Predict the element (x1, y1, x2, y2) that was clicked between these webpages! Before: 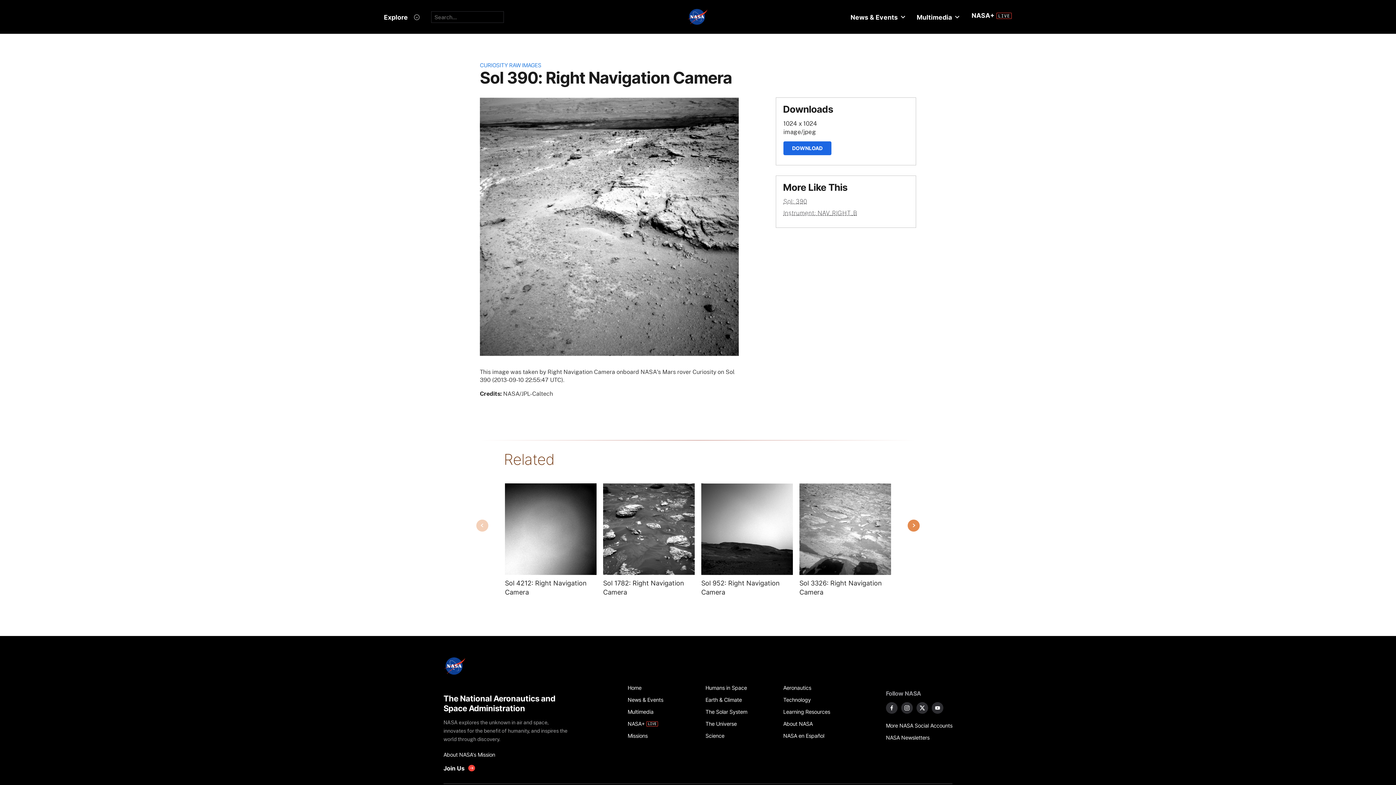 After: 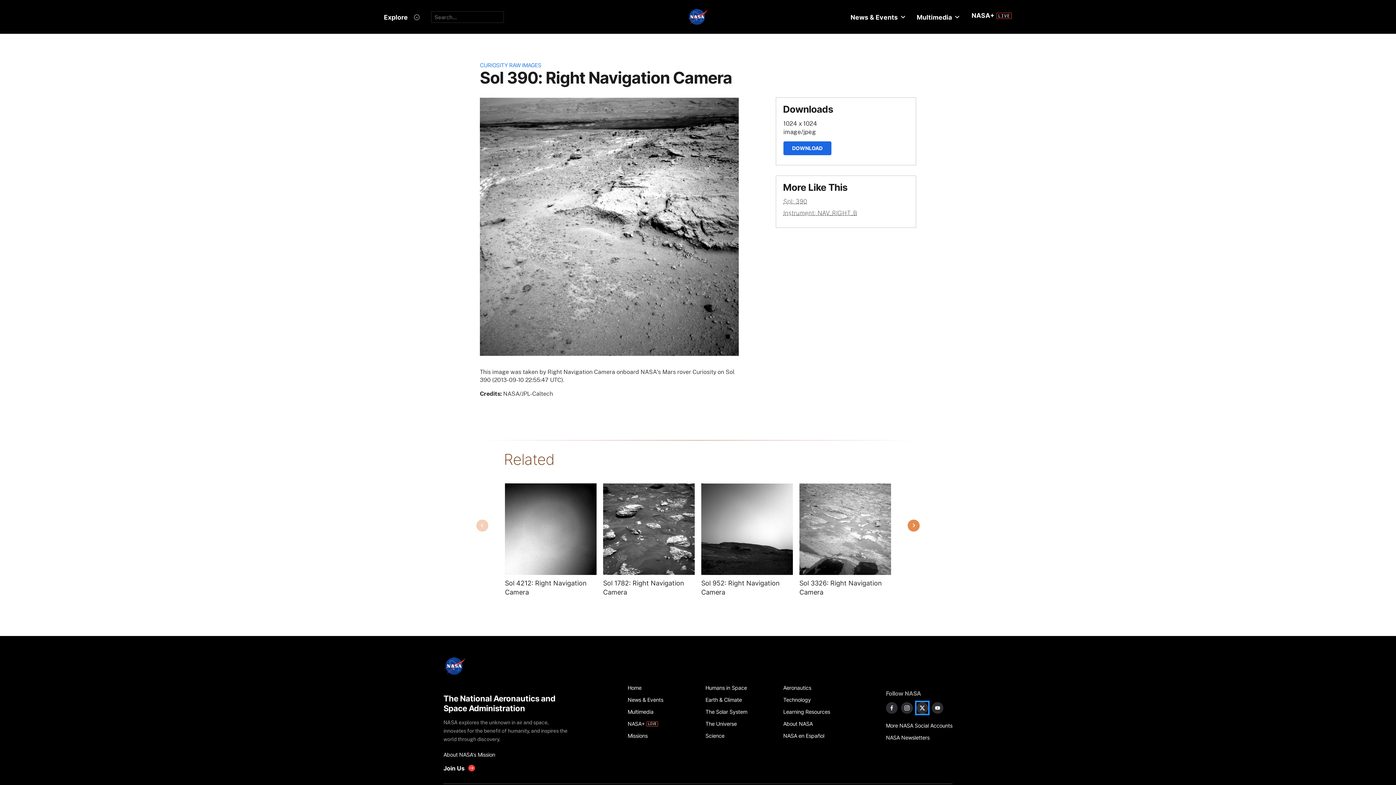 Action: label: NASA on X bbox: (916, 702, 928, 714)